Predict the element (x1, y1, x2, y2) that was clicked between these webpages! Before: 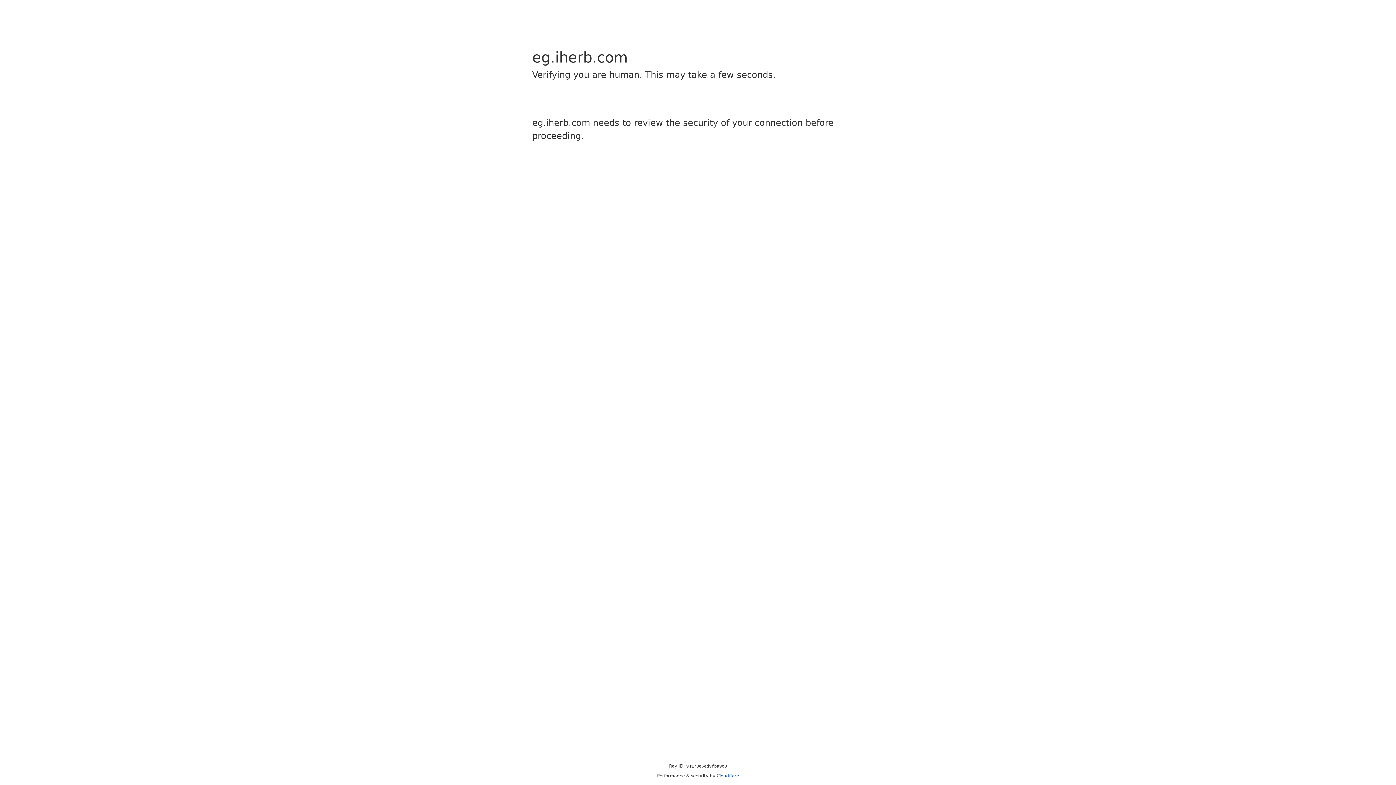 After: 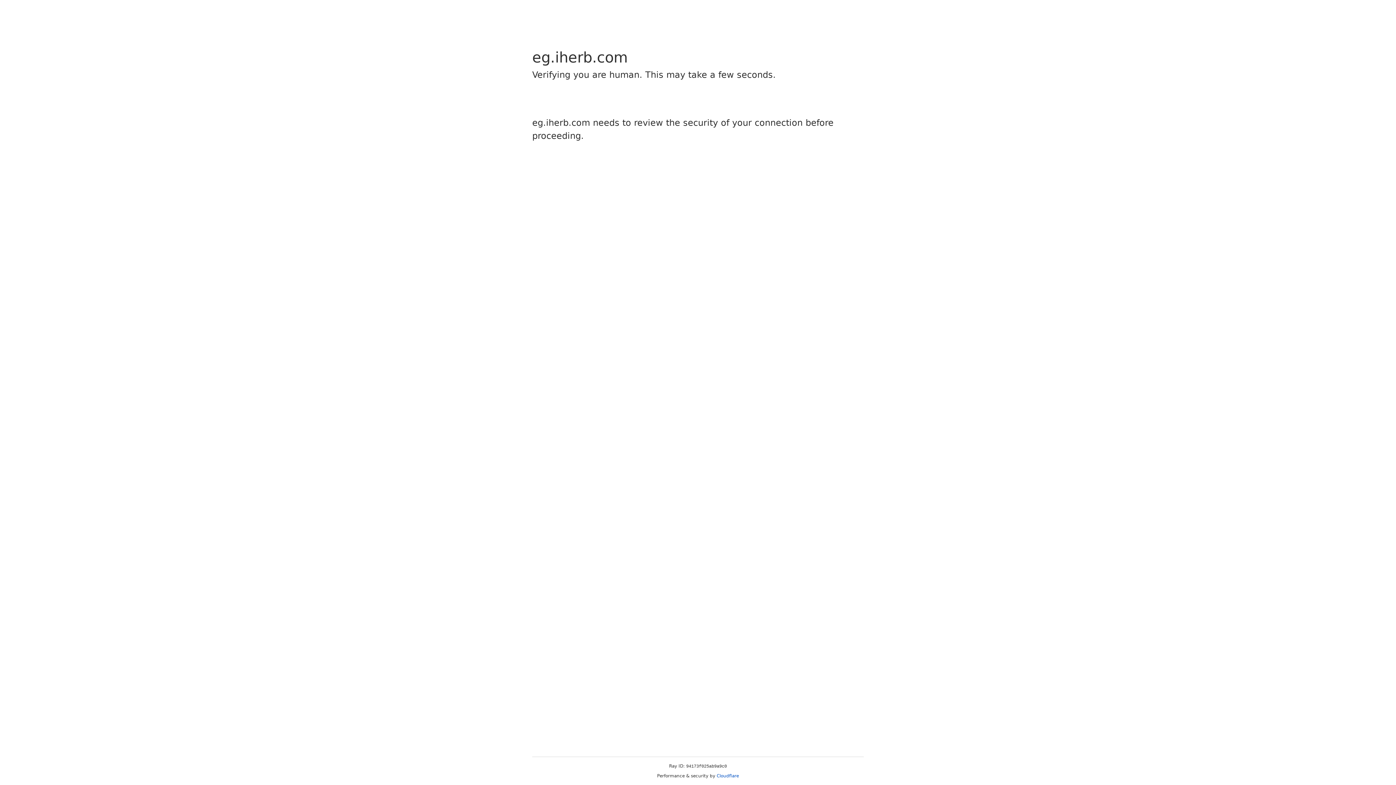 Action: bbox: (716, 773, 739, 778) label: Cloudflare